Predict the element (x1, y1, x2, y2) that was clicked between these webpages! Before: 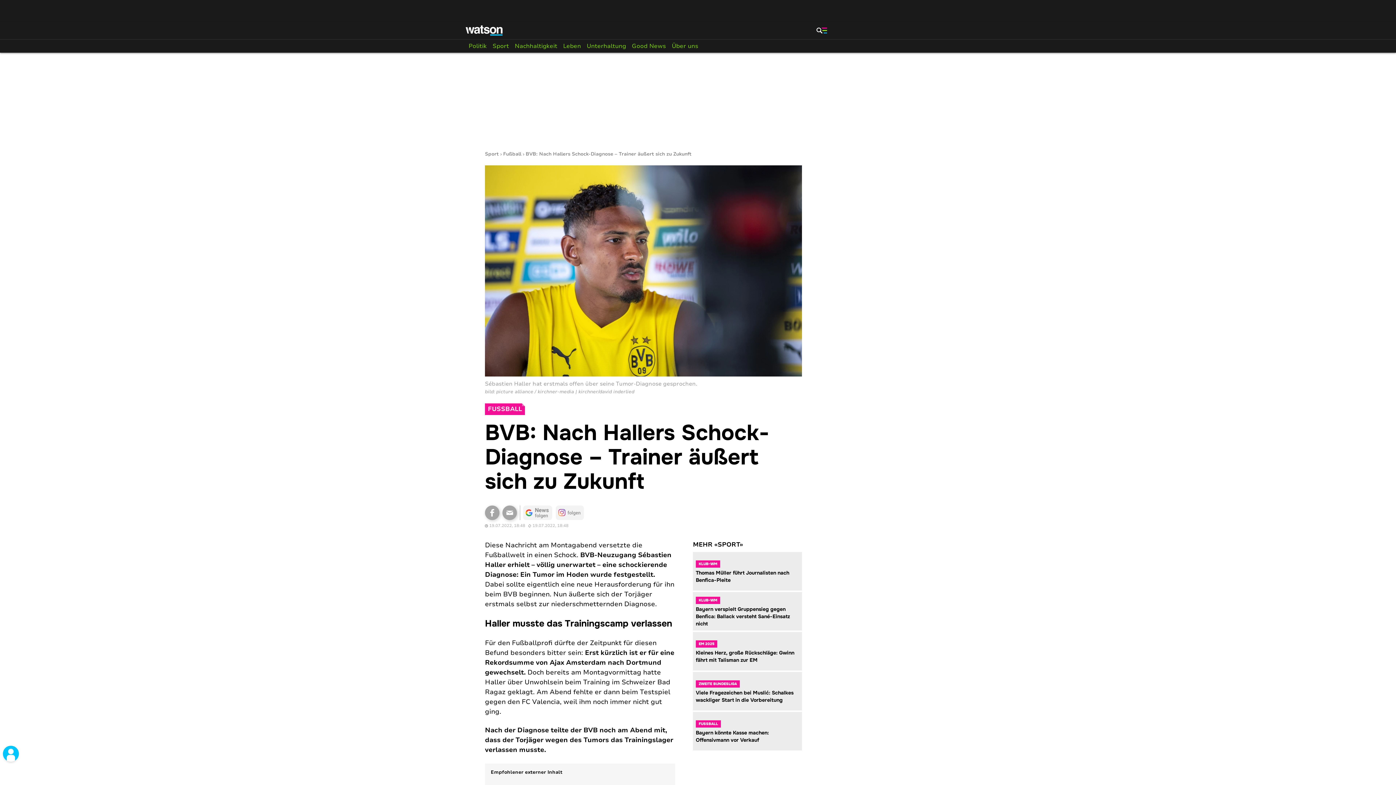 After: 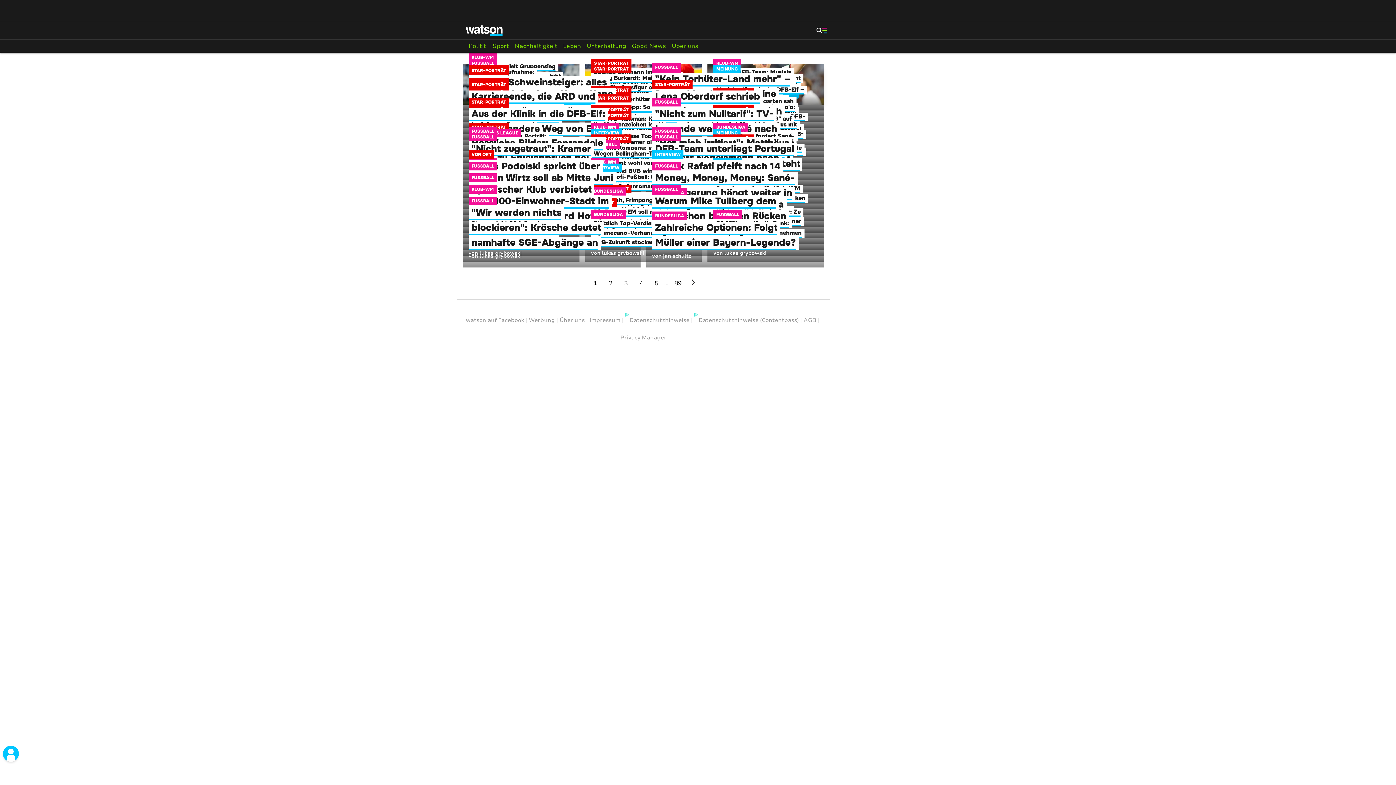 Action: bbox: (503, 152, 521, 156) label: Fußball